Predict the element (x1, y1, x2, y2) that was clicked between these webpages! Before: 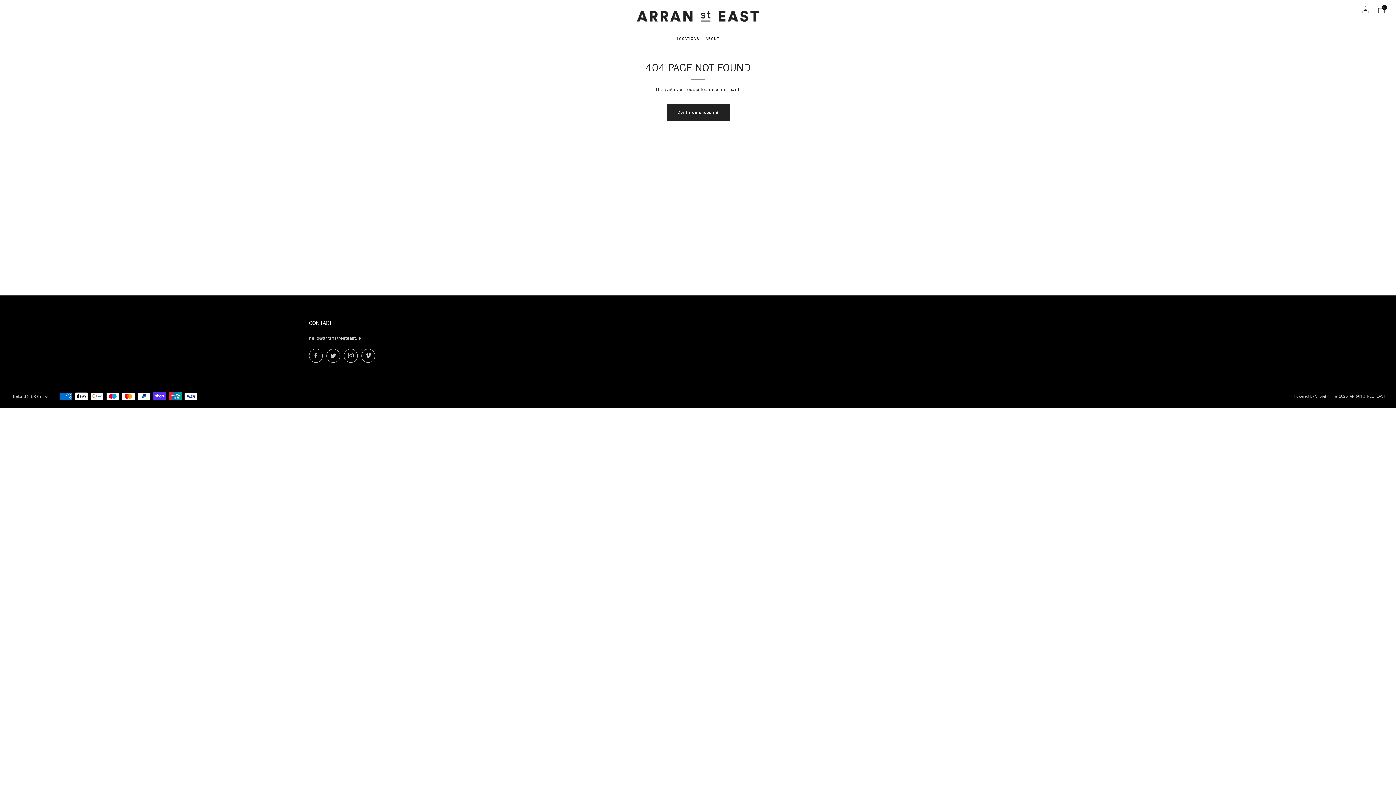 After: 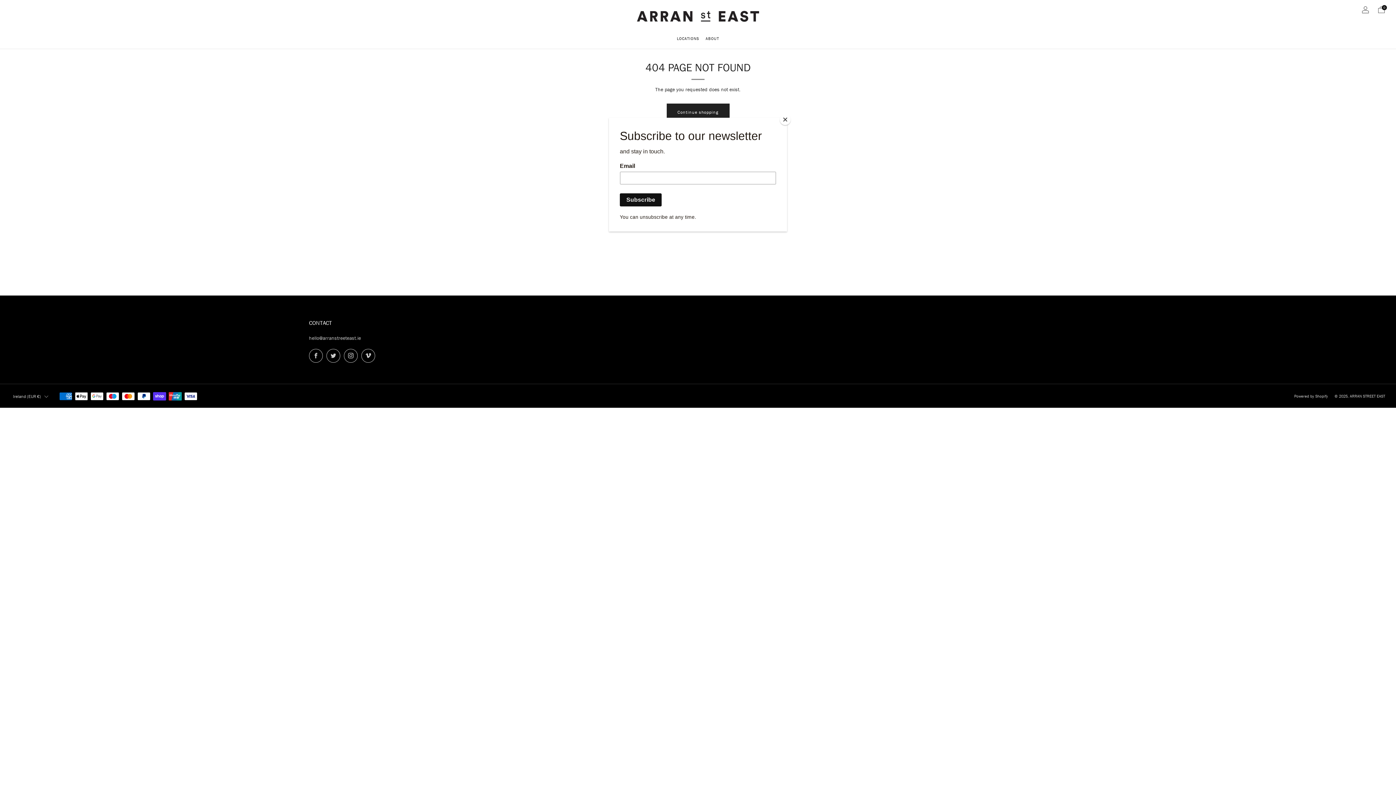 Action: bbox: (361, 349, 375, 362) label: 	
Vimeo